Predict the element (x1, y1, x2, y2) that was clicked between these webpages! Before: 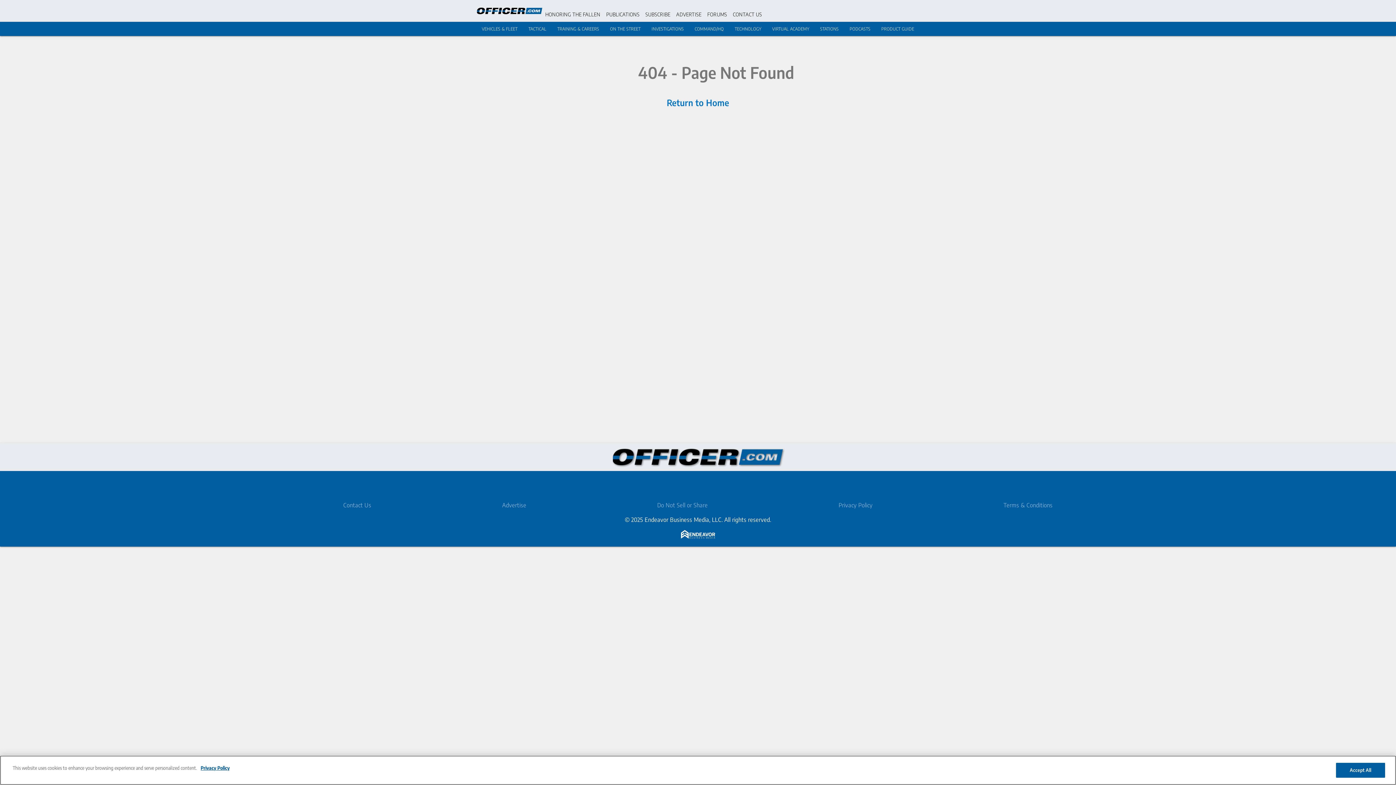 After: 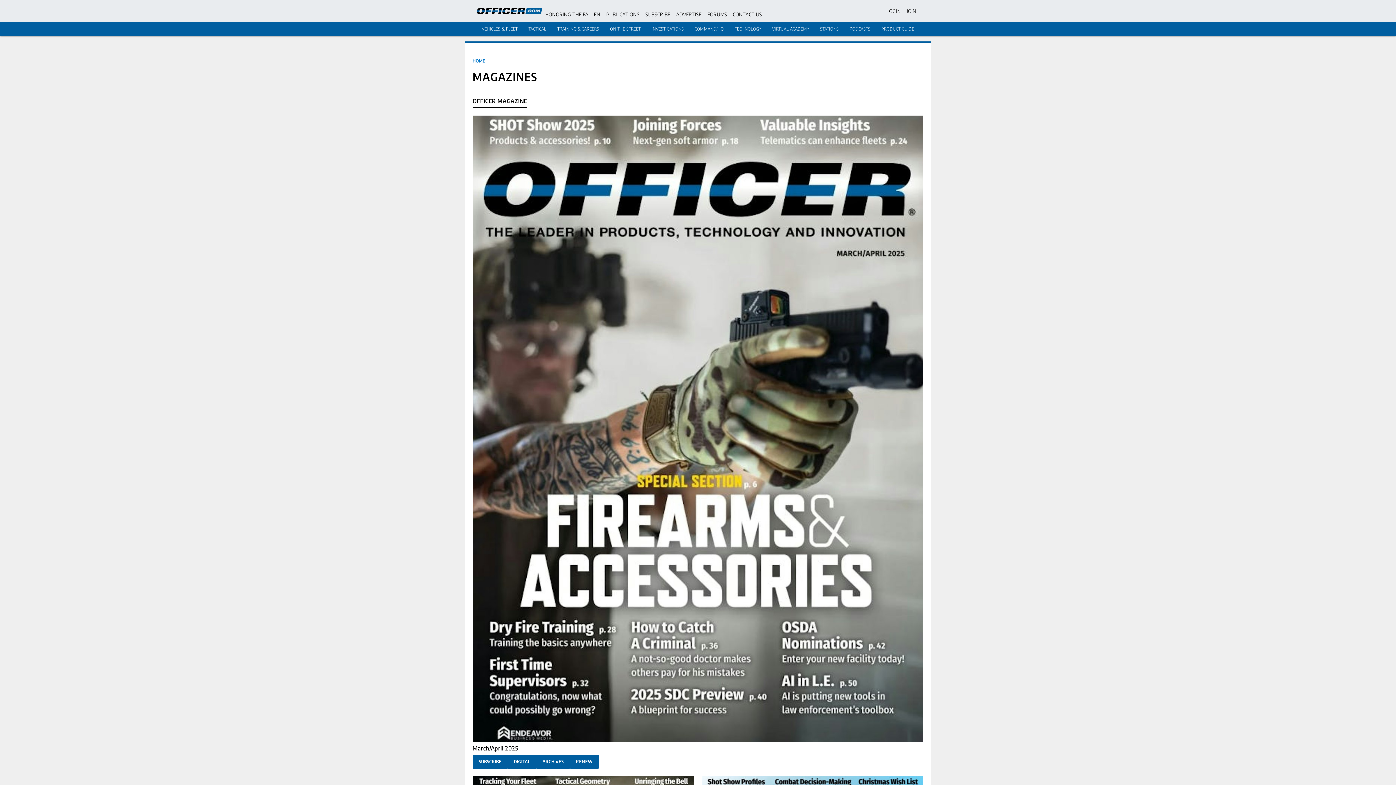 Action: bbox: (606, 11, 639, 17) label: PUBLICATIONS